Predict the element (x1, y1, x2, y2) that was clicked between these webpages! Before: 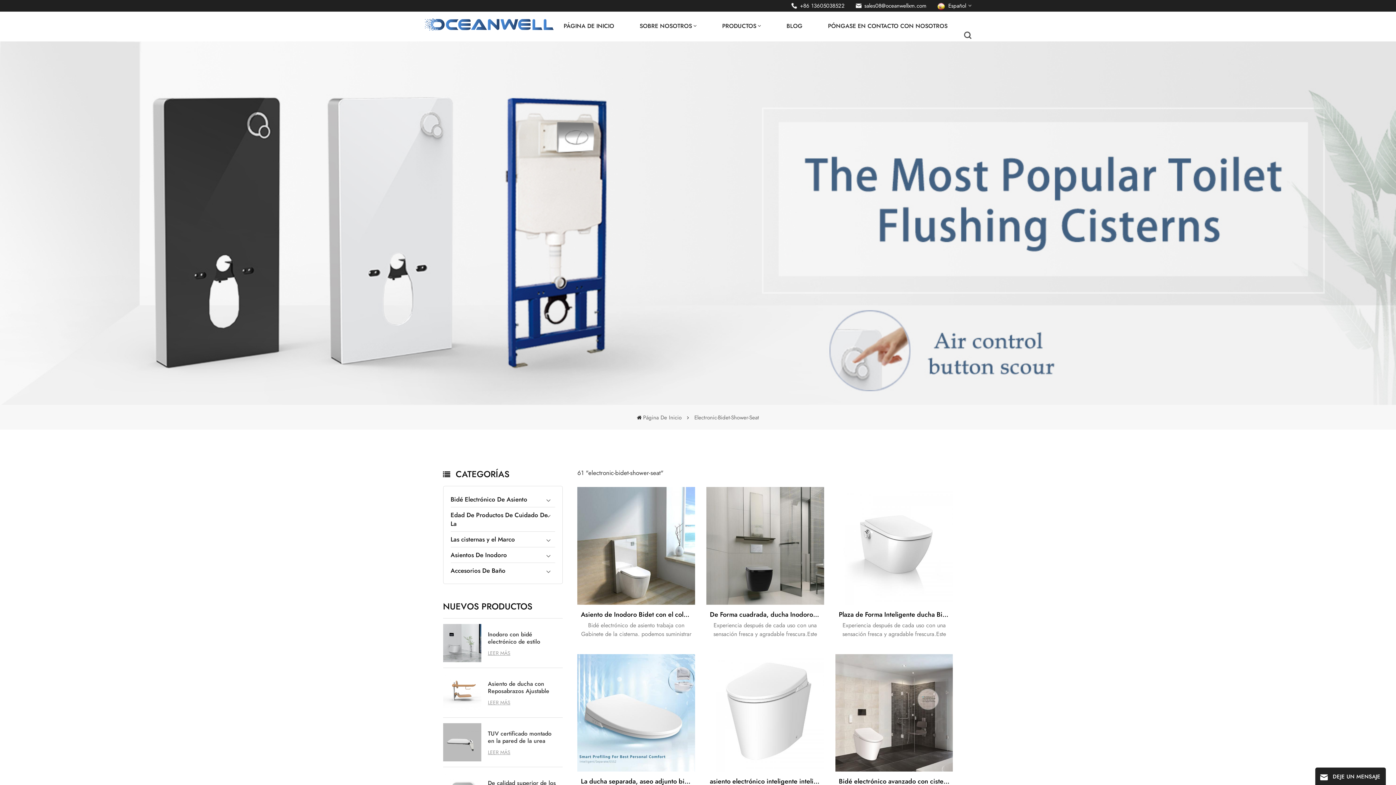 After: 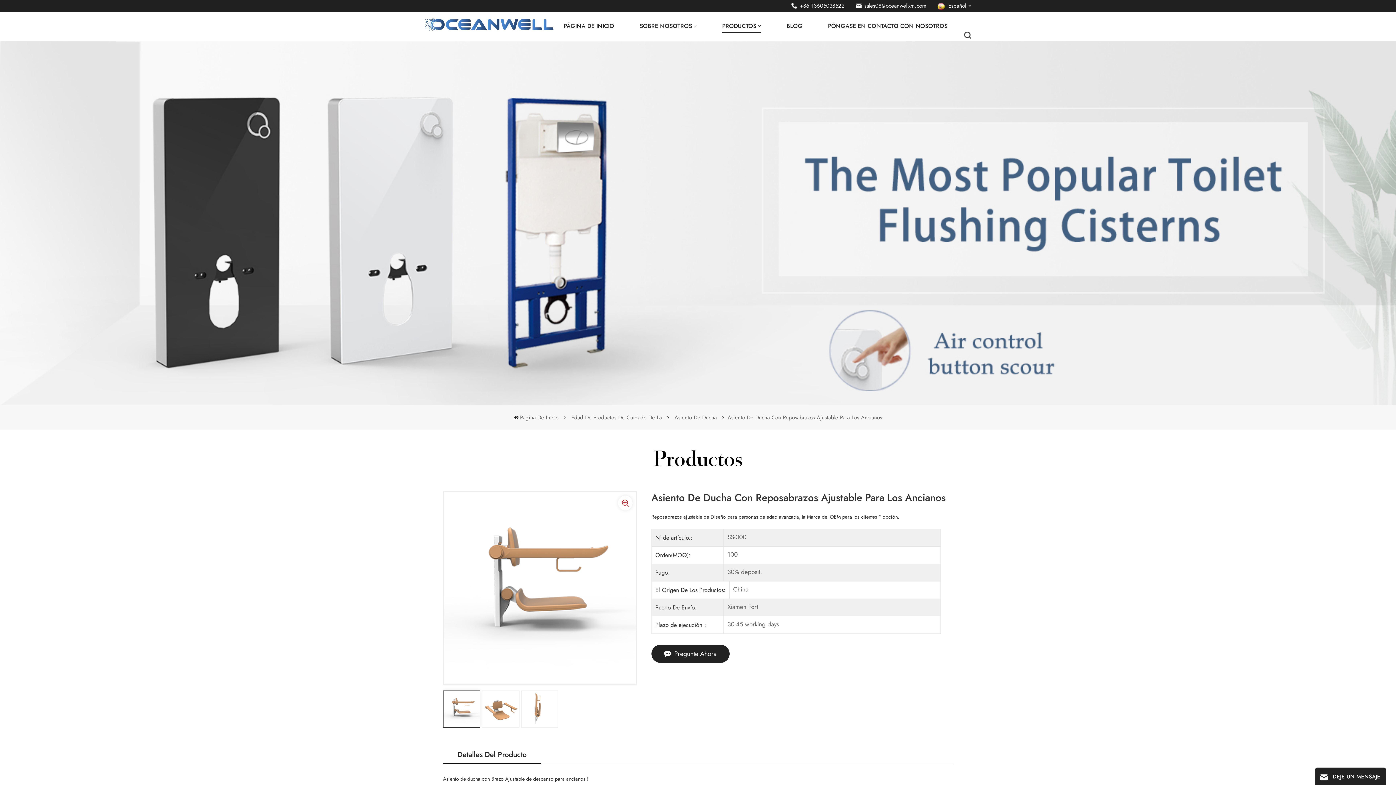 Action: bbox: (443, 673, 481, 712)